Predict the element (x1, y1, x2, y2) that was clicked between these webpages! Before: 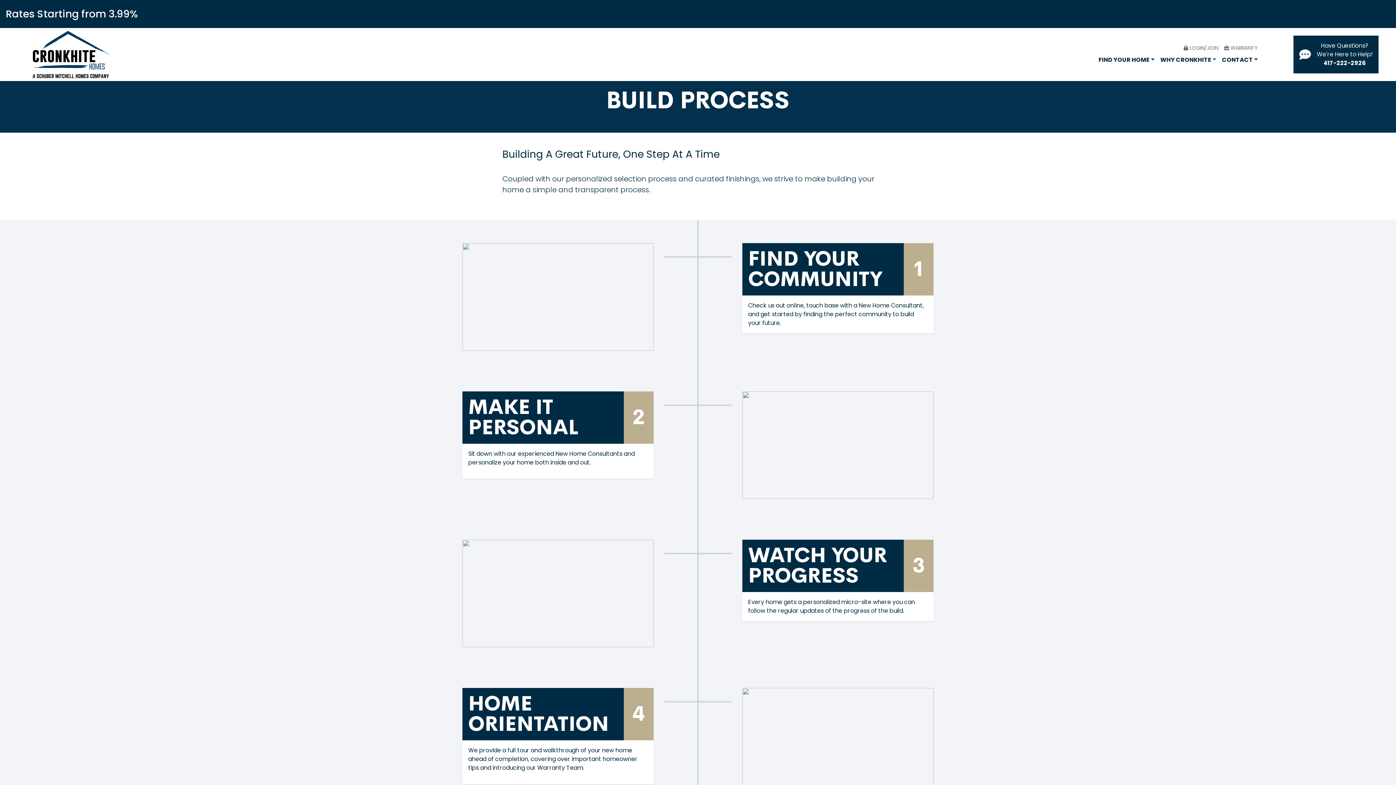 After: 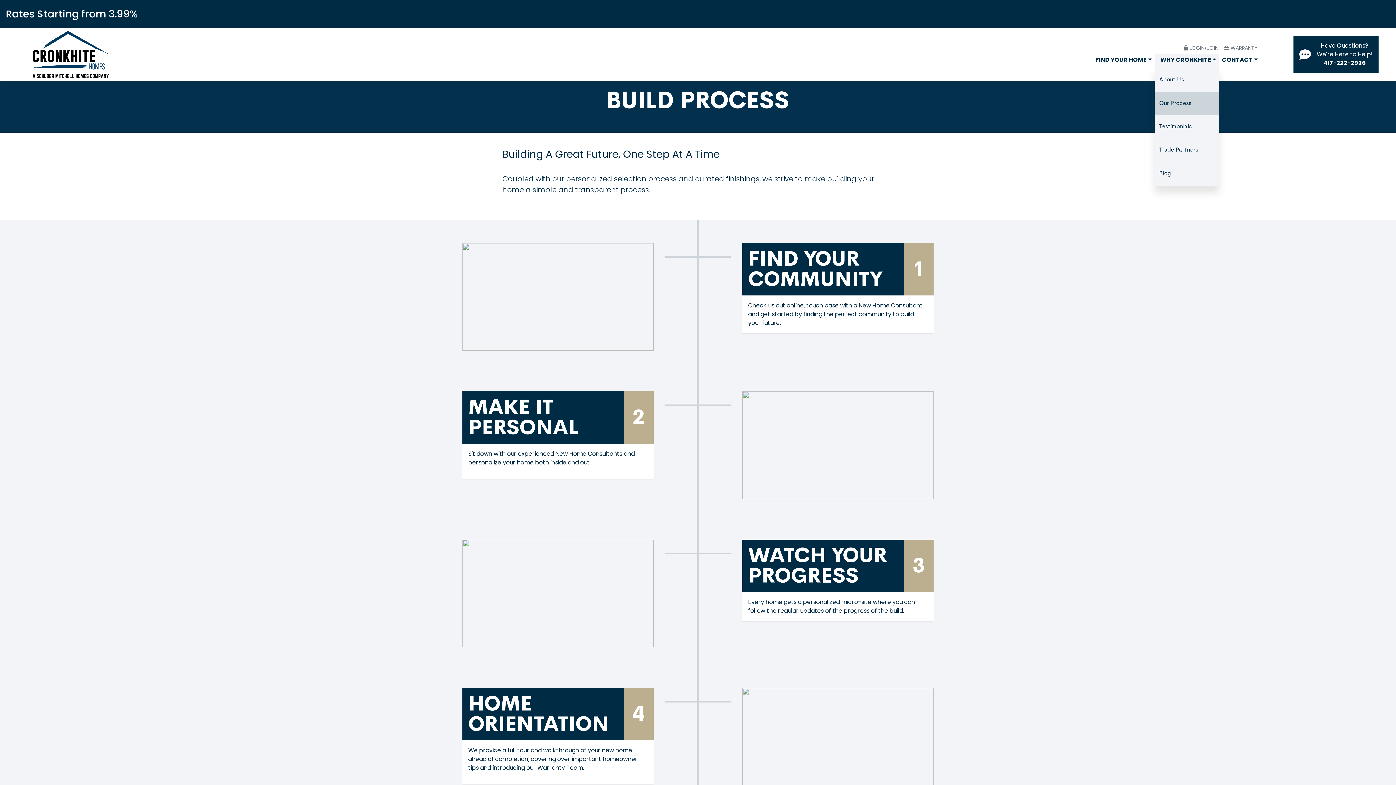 Action: bbox: (1157, 53, 1219, 66) label: WHY CRONKHITE